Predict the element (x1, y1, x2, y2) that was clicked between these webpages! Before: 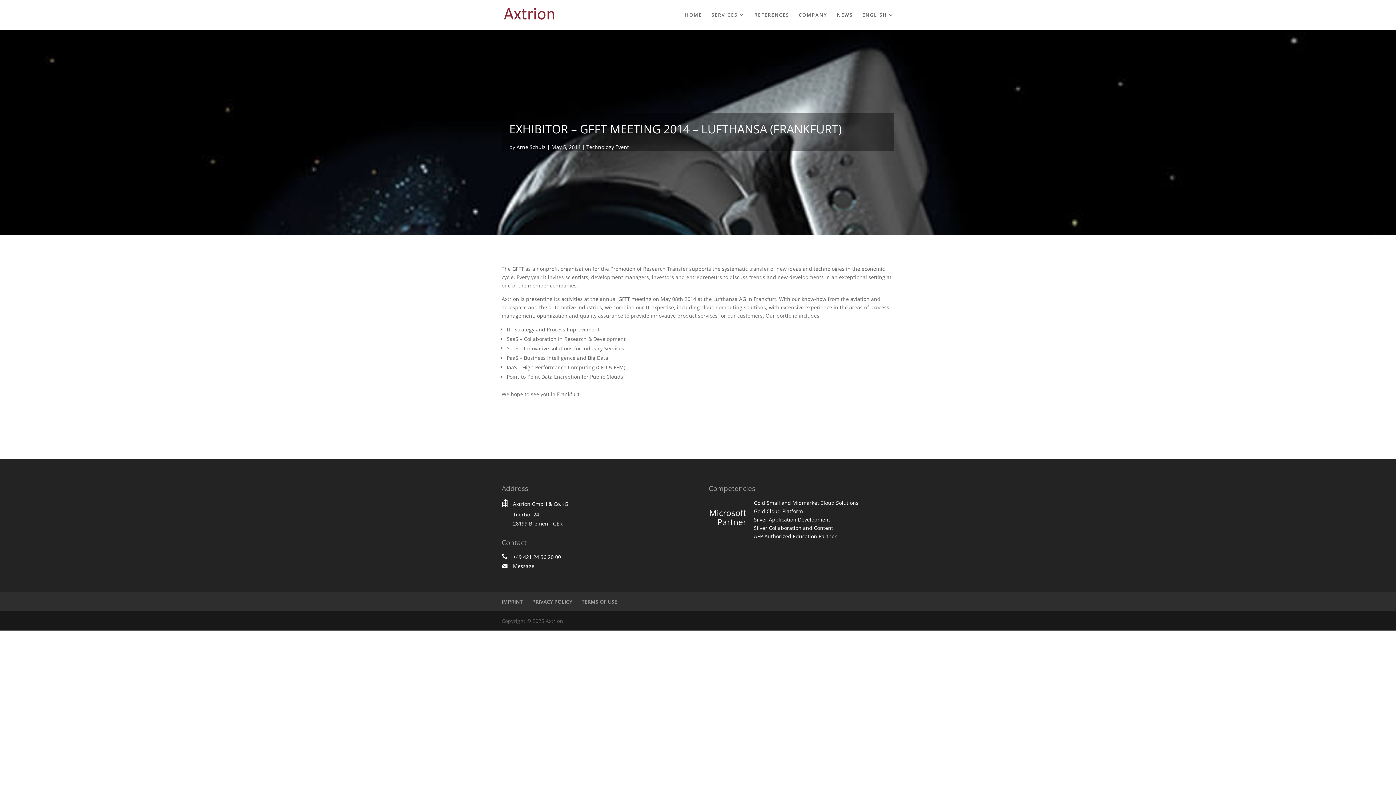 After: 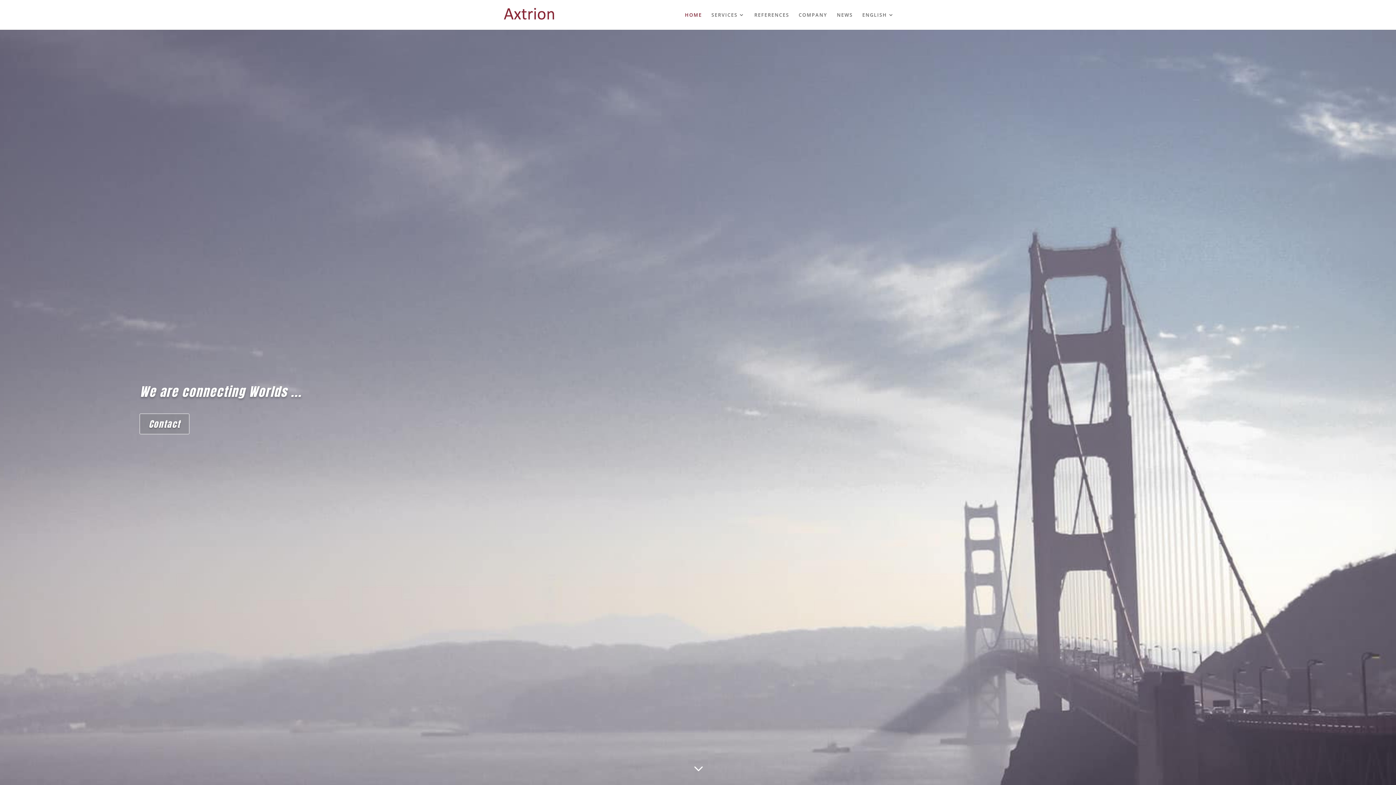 Action: bbox: (503, 10, 556, 17)